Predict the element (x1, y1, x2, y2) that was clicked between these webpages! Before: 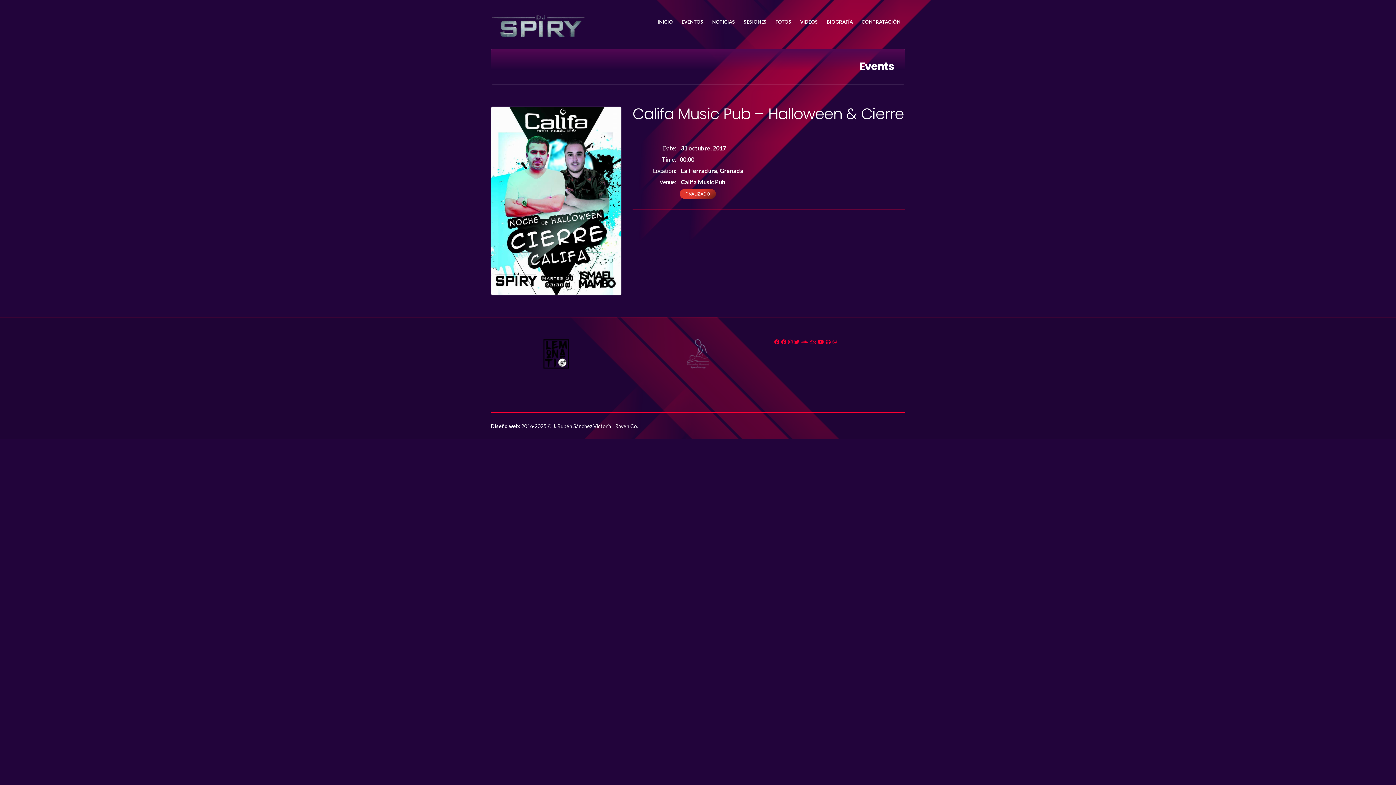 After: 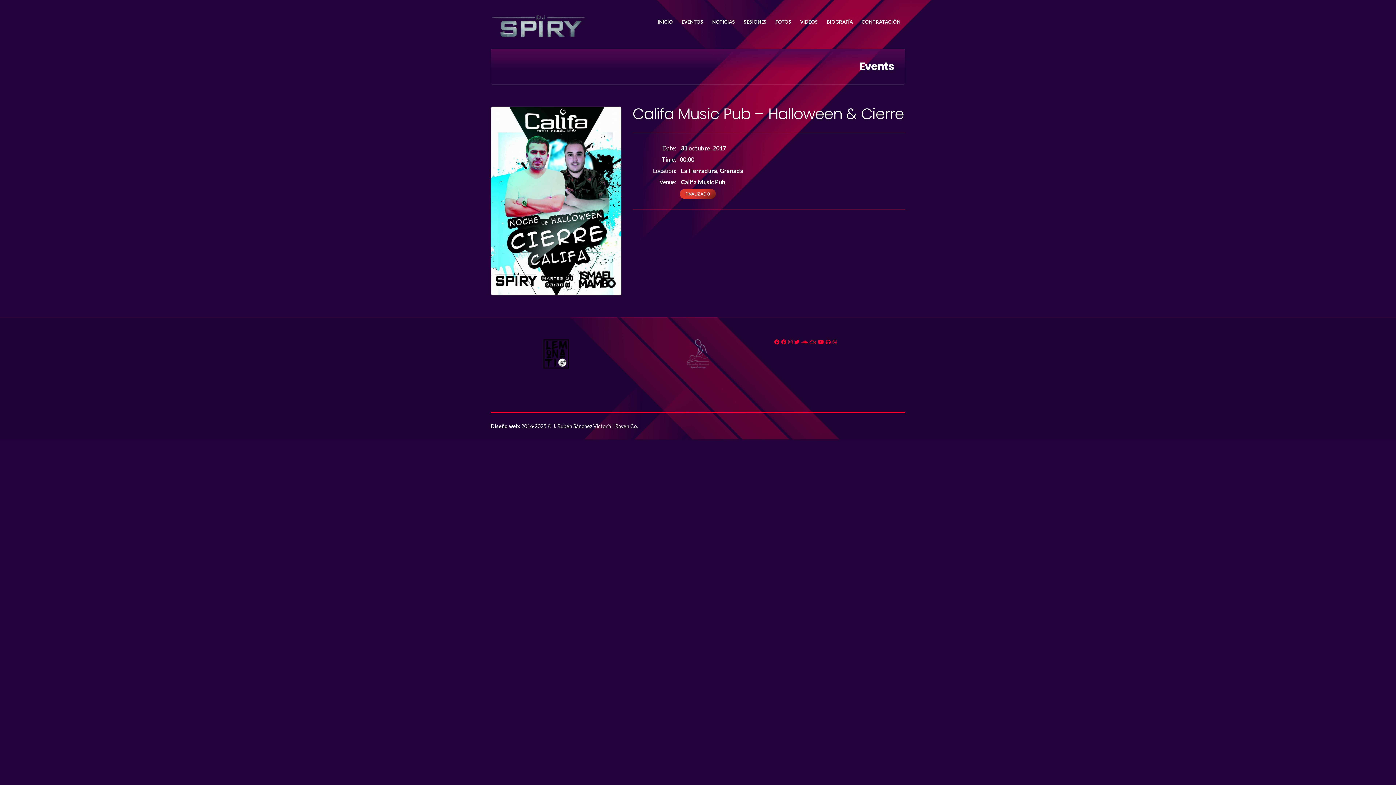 Action: label: FINALIZADO bbox: (680, 189, 716, 198)